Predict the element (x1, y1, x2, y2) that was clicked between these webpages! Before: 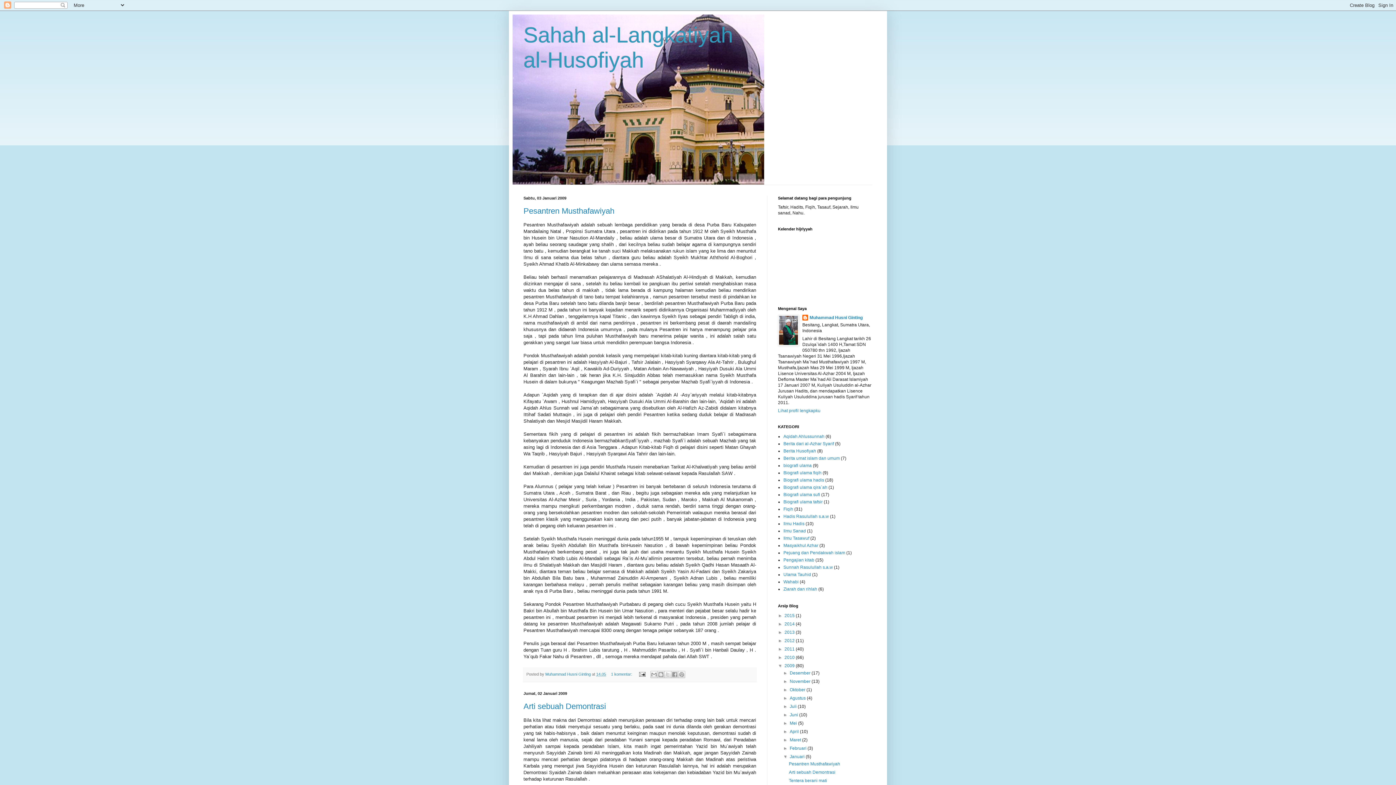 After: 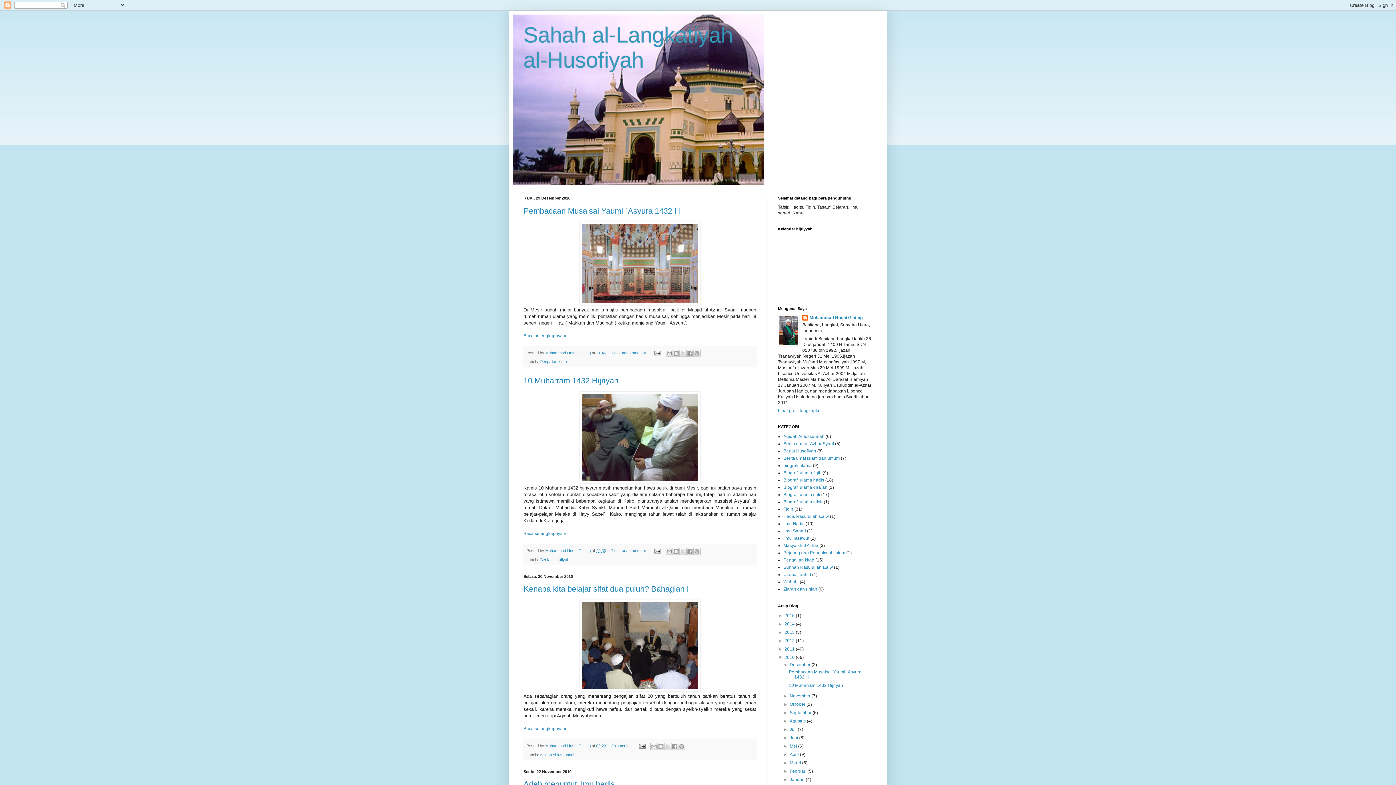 Action: bbox: (784, 655, 796, 660) label: 2010 